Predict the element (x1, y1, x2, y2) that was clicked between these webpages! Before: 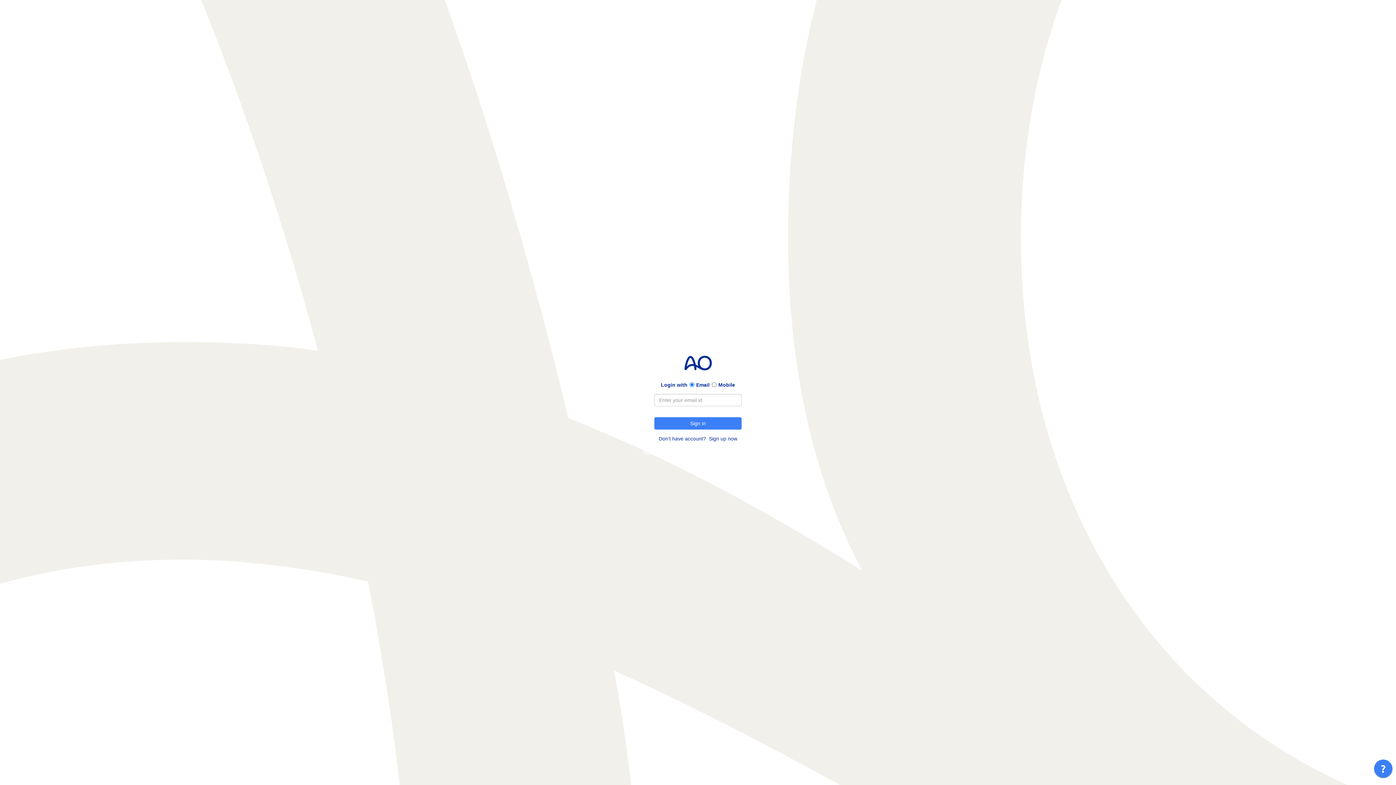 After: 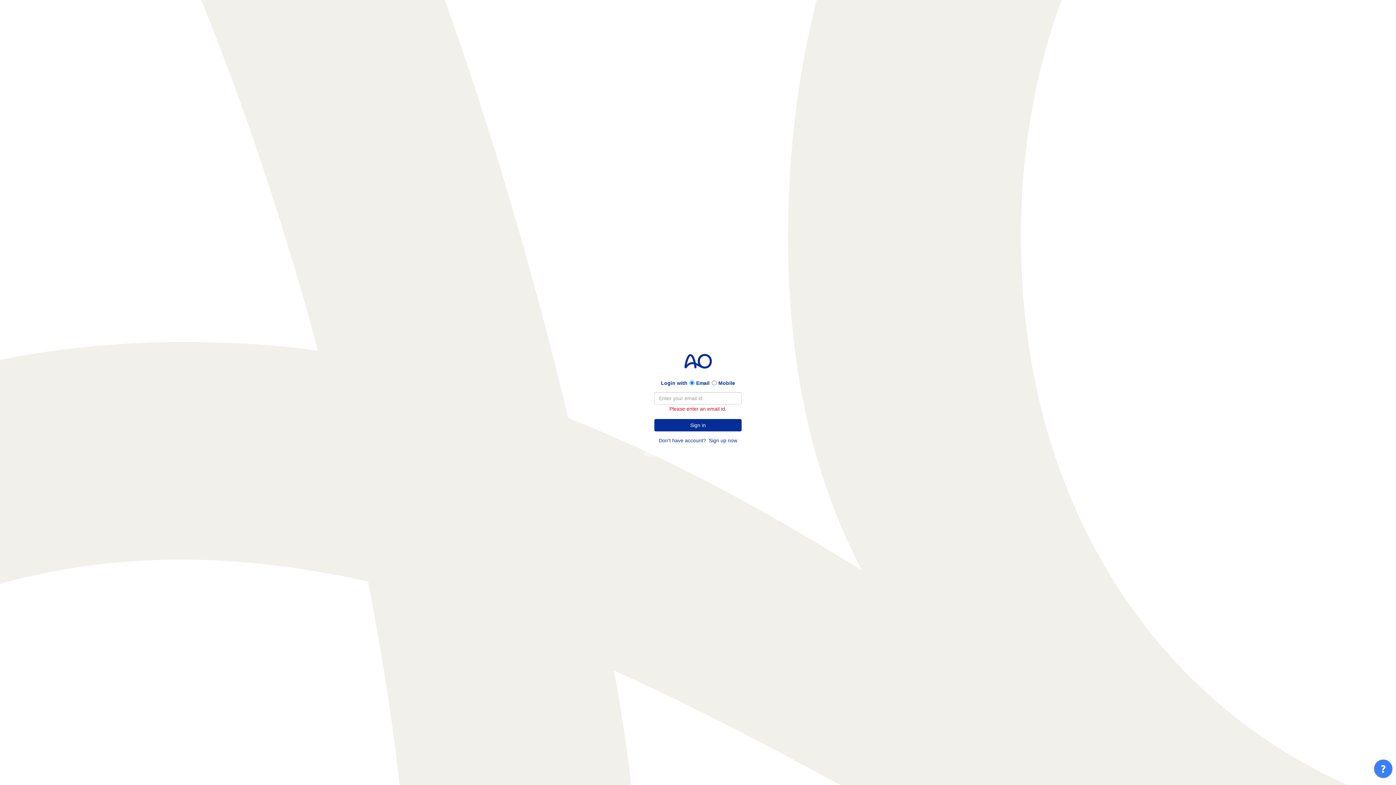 Action: bbox: (654, 417, 741, 429) label: Sign in